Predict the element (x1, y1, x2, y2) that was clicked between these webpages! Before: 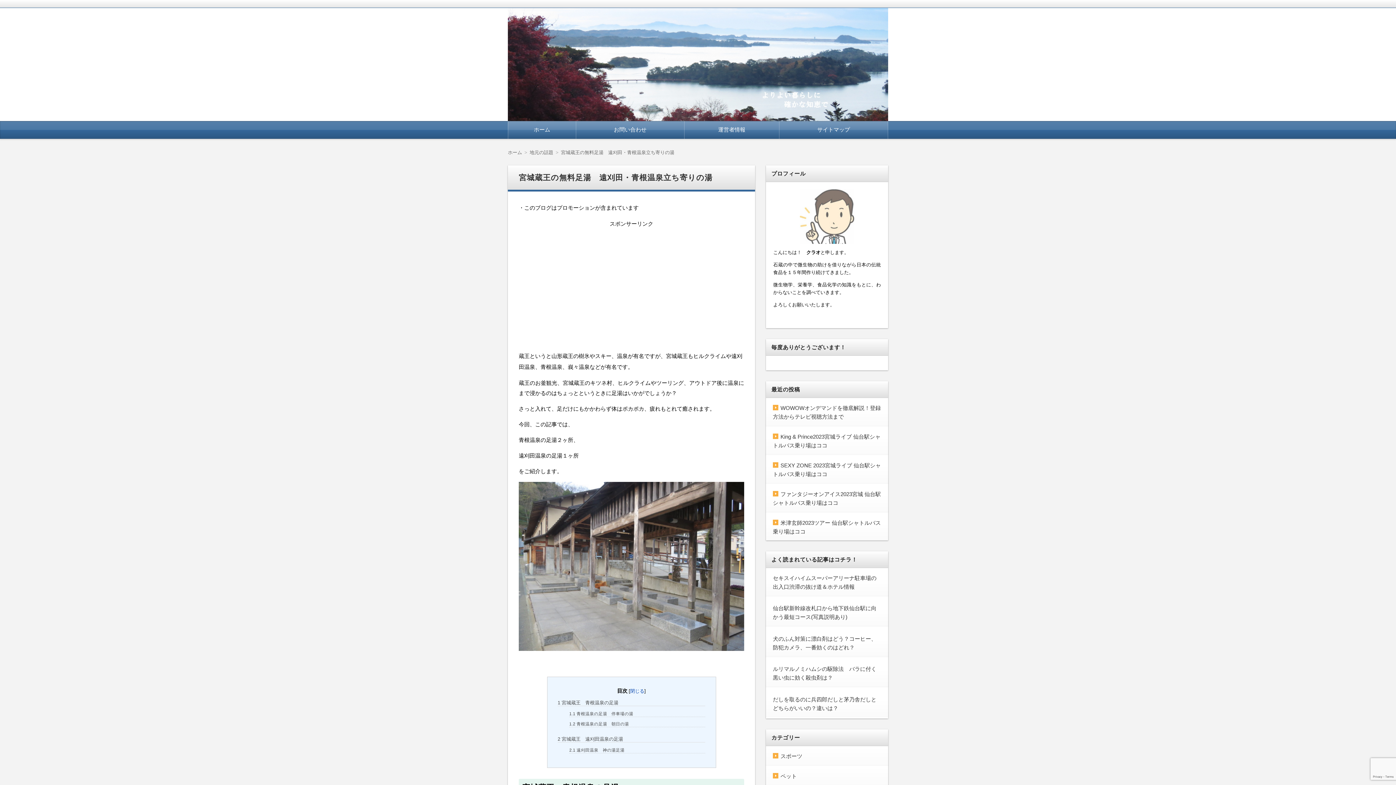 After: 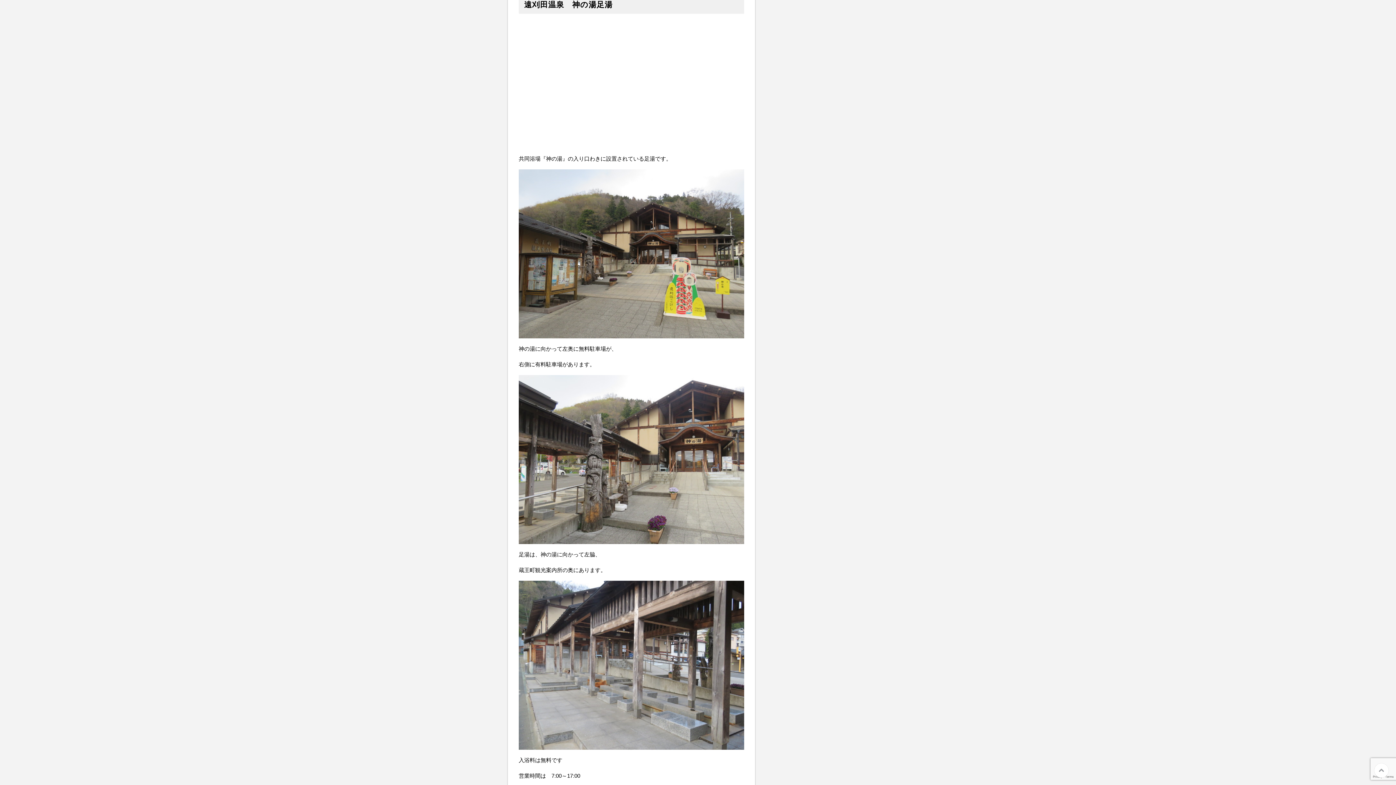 Action: label: 2.1 遠刈田温泉　神の湯足湯 bbox: (569, 747, 705, 753)